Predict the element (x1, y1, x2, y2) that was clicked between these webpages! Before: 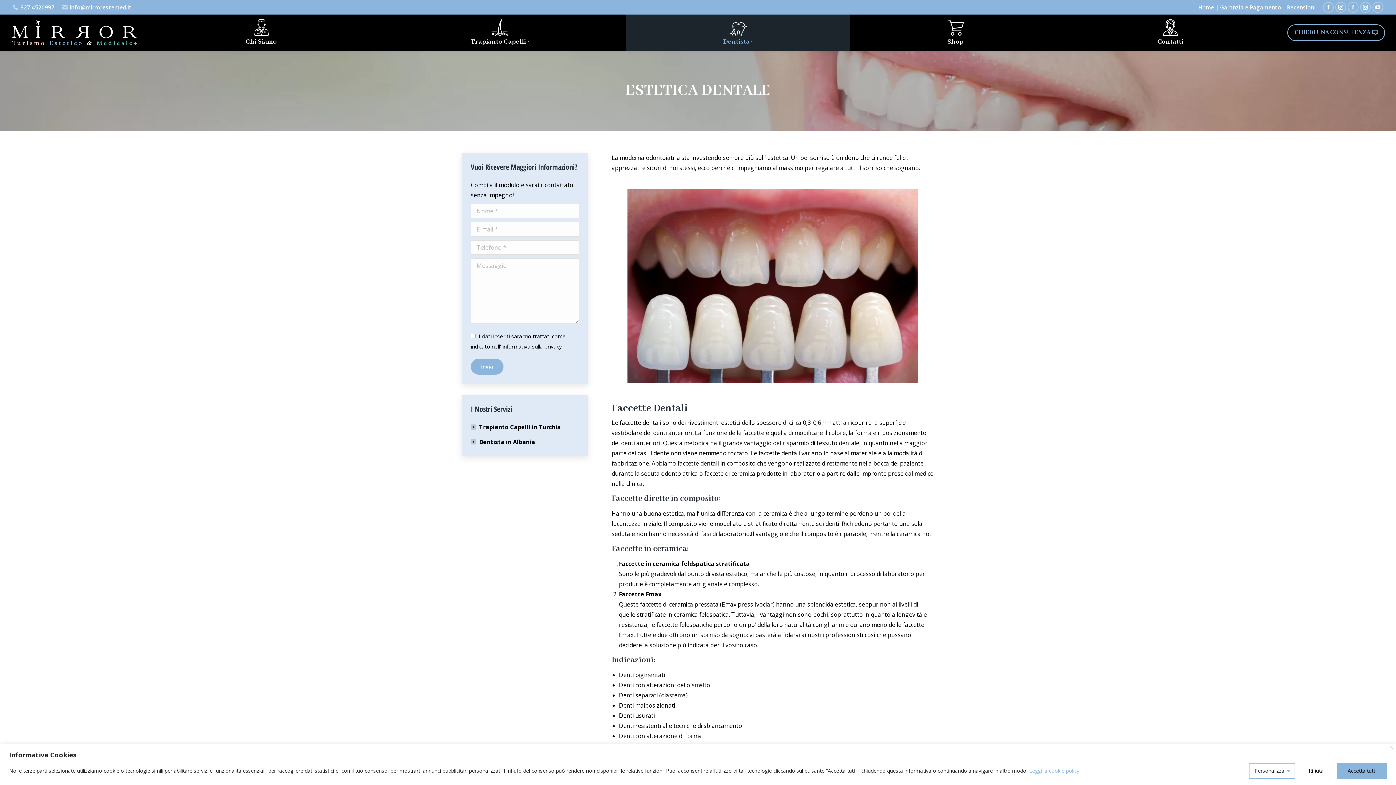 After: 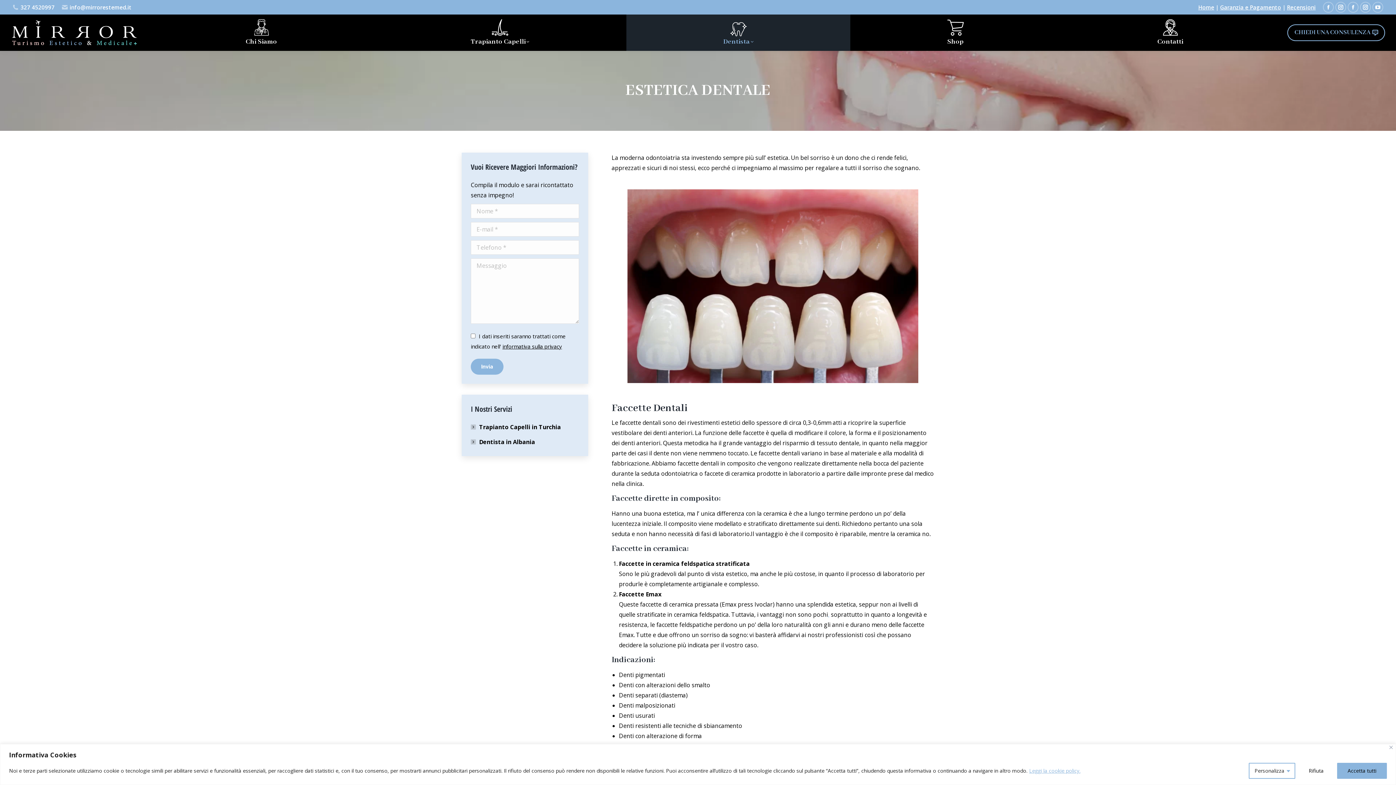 Action: label: Leggi la cookie policy. bbox: (1029, 767, 1081, 774)